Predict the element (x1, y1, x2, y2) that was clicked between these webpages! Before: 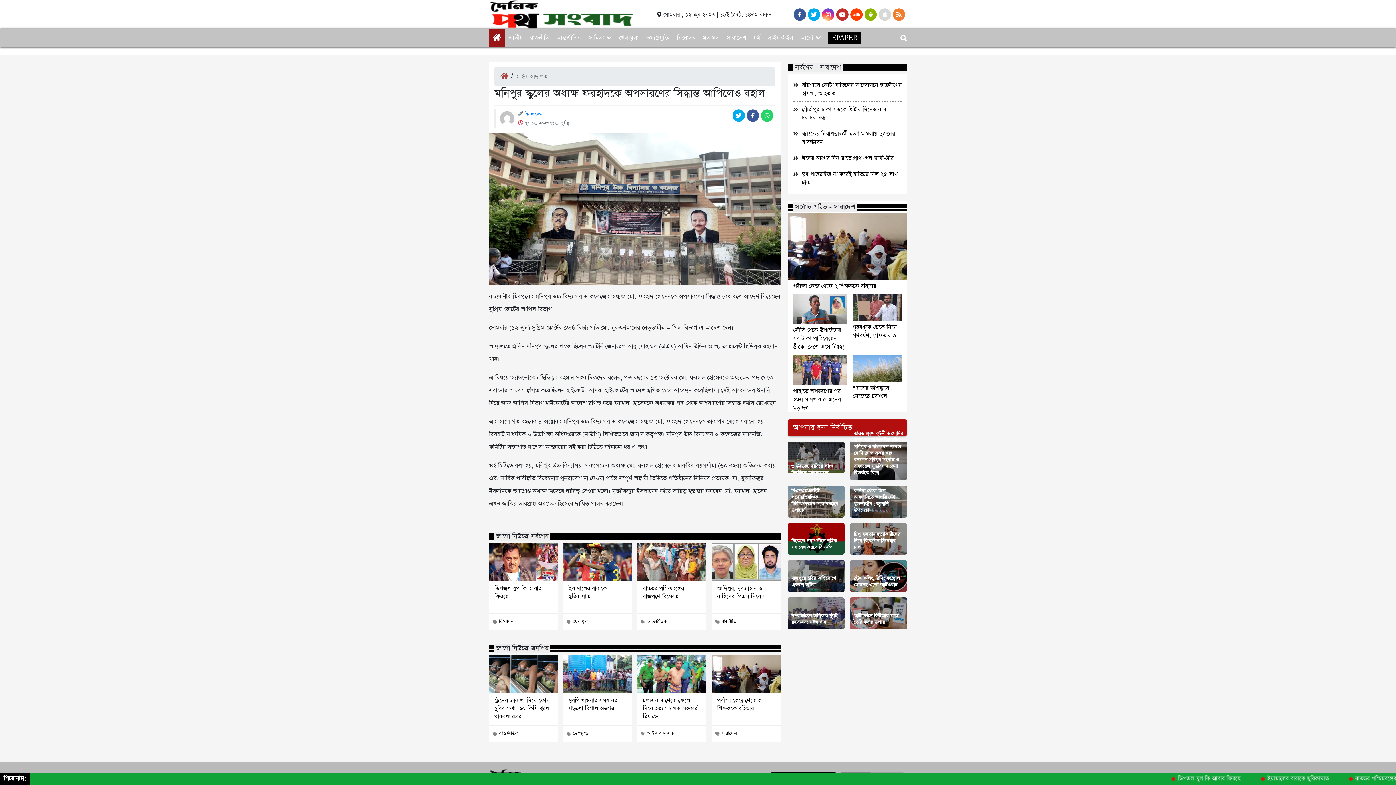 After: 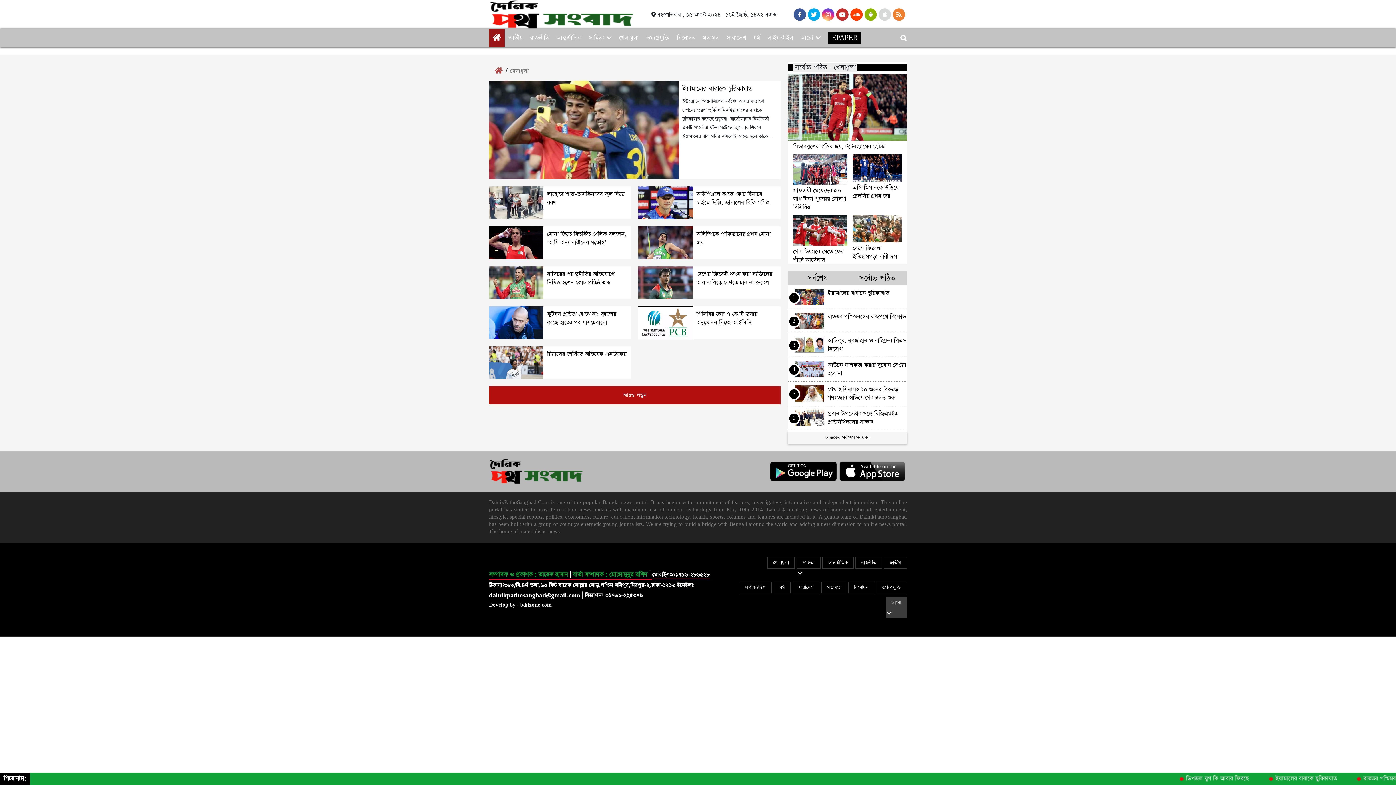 Action: label: খেলাধুলা bbox: (573, 618, 588, 625)